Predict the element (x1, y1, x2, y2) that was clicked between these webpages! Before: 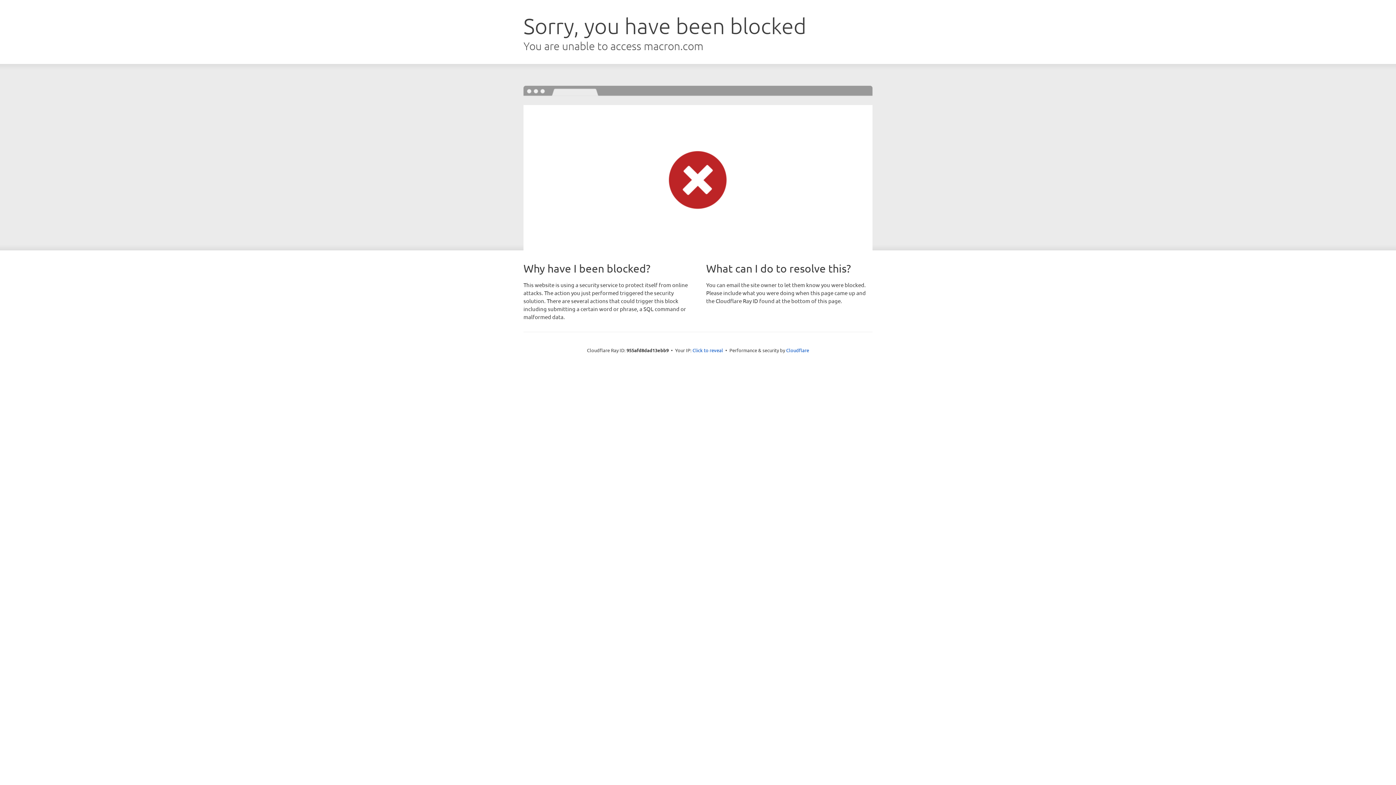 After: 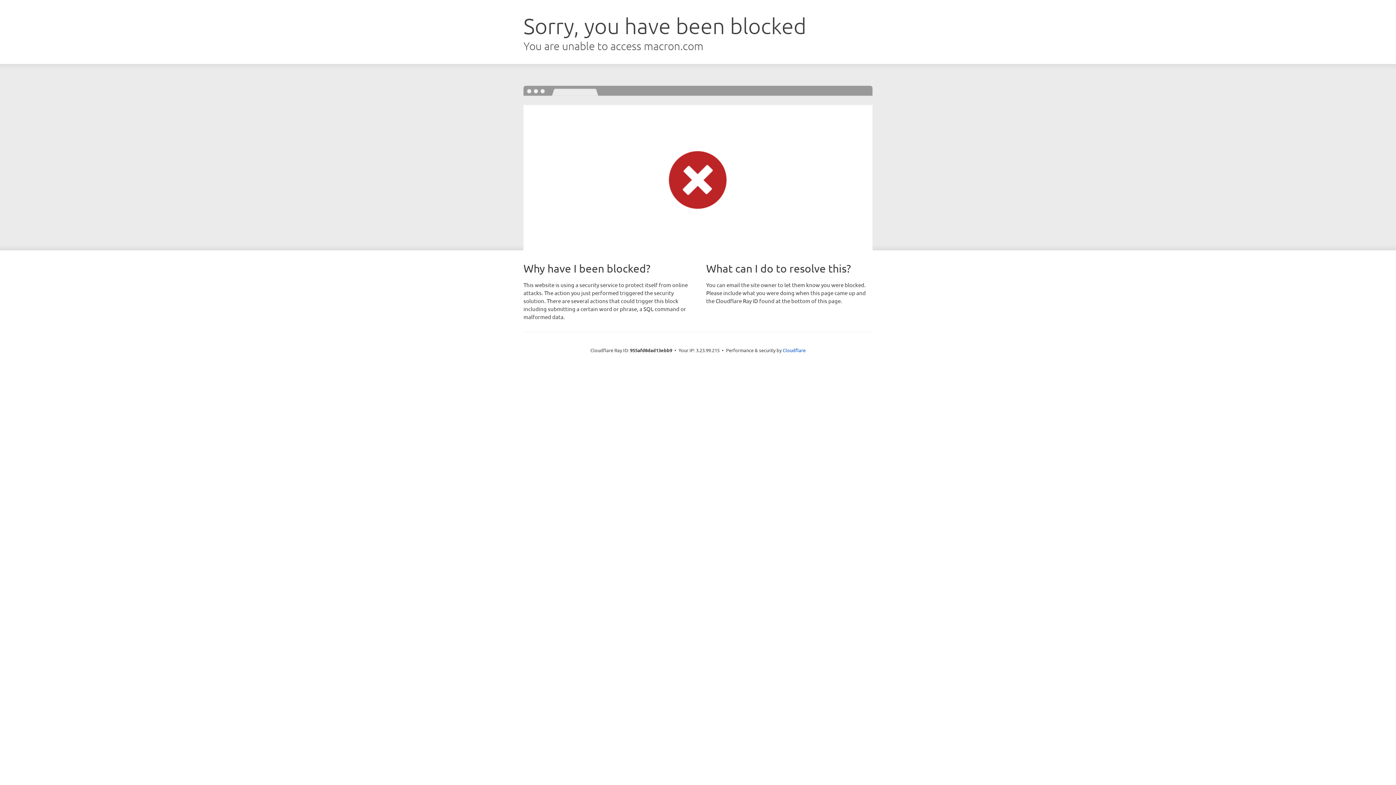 Action: bbox: (692, 346, 723, 353) label: Click to reveal